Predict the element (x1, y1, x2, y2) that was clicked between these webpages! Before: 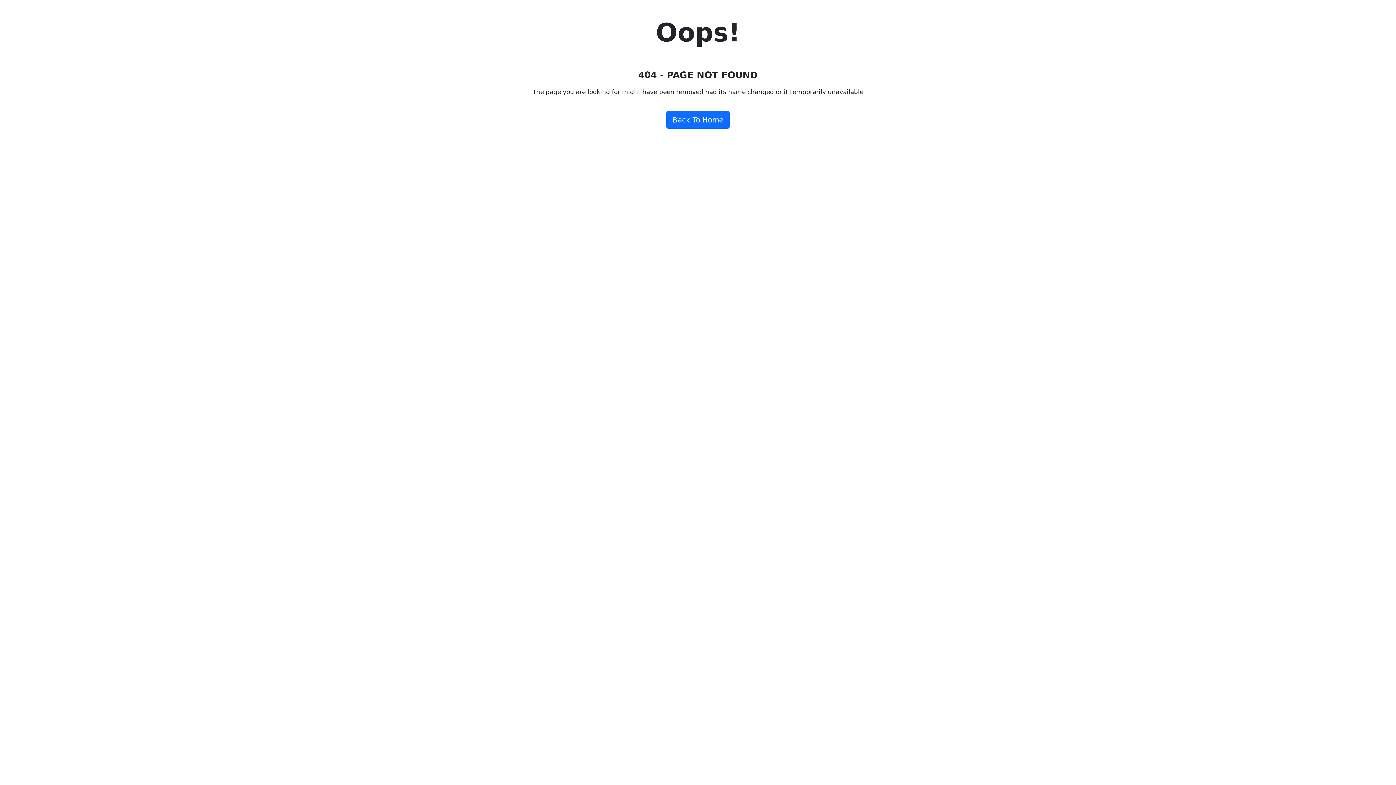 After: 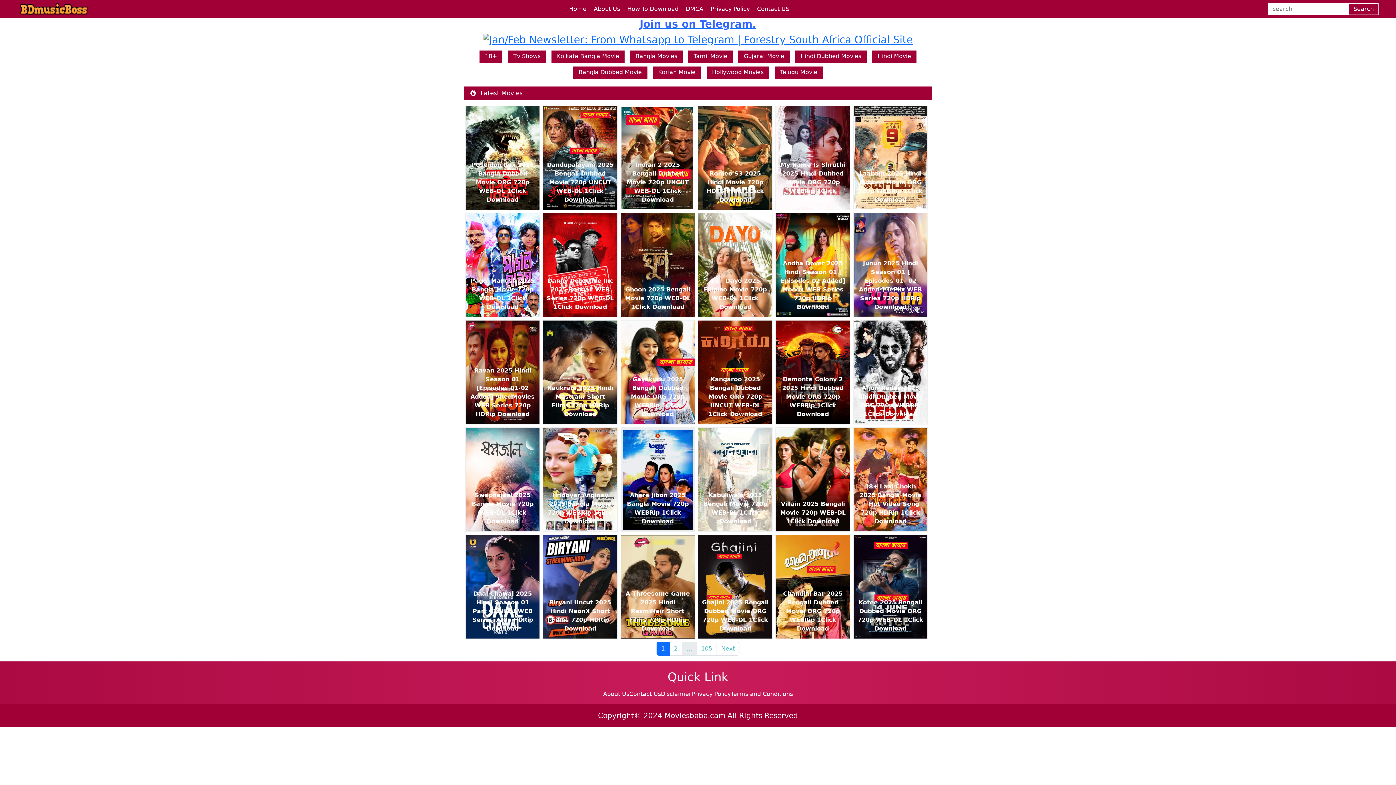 Action: label: Back To Home bbox: (666, 111, 729, 128)